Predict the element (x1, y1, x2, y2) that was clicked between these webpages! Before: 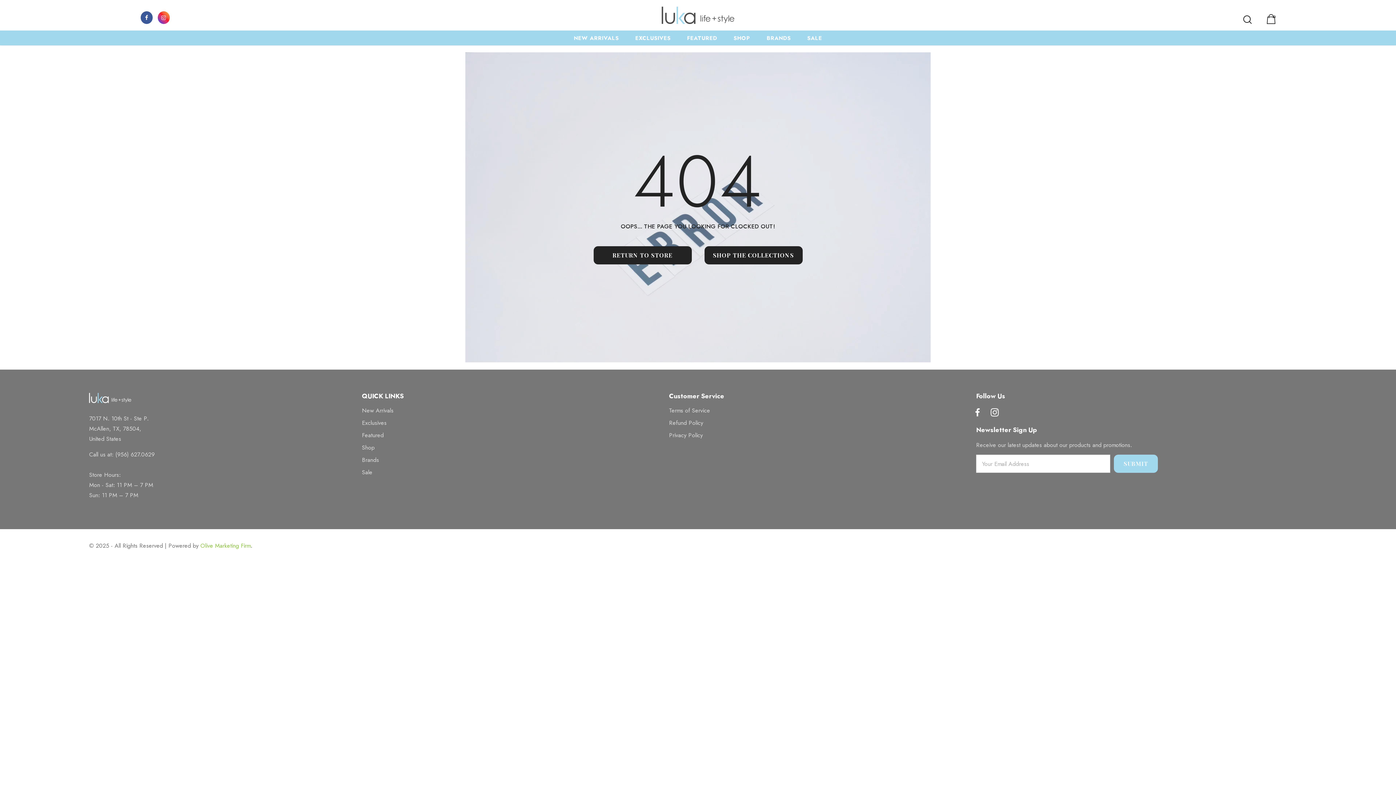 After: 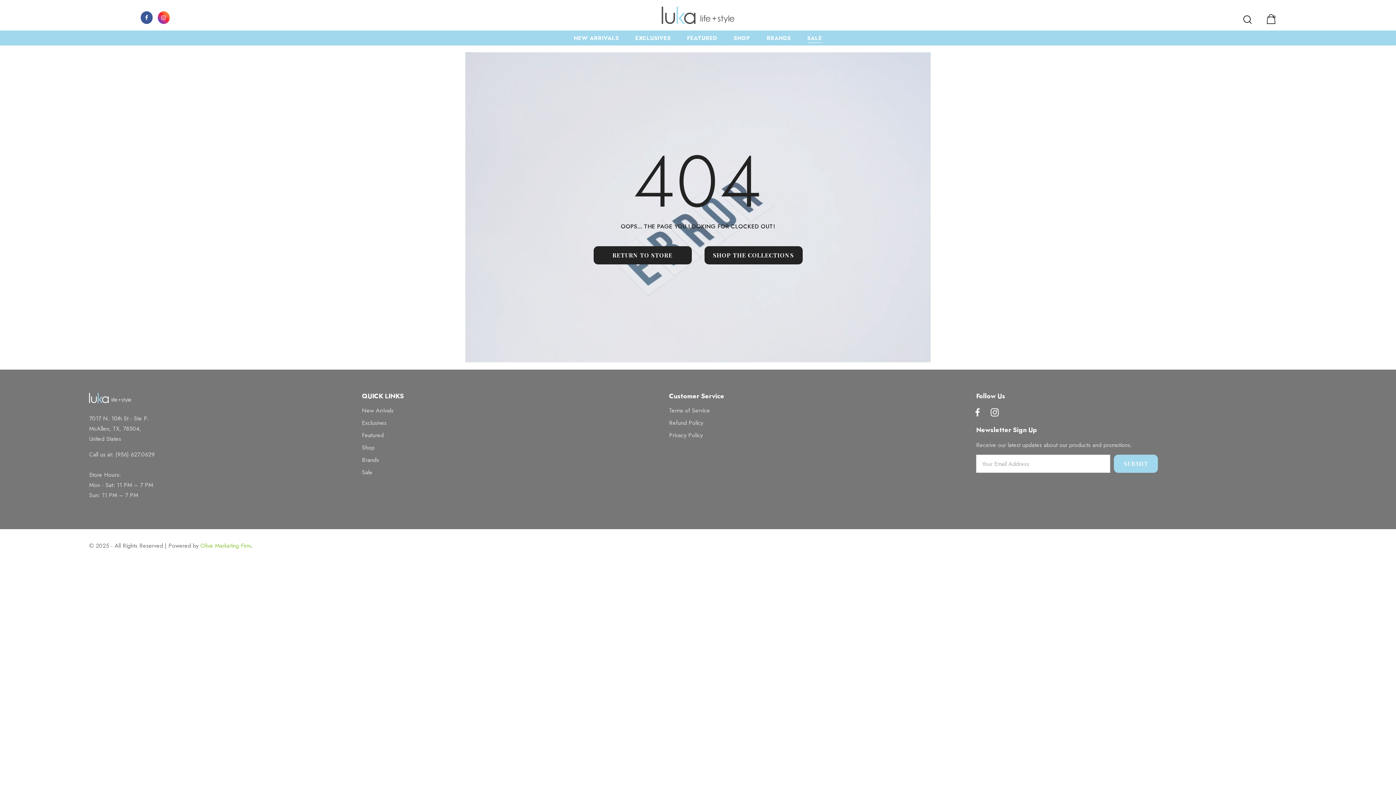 Action: label: SALE bbox: (807, 30, 822, 45)